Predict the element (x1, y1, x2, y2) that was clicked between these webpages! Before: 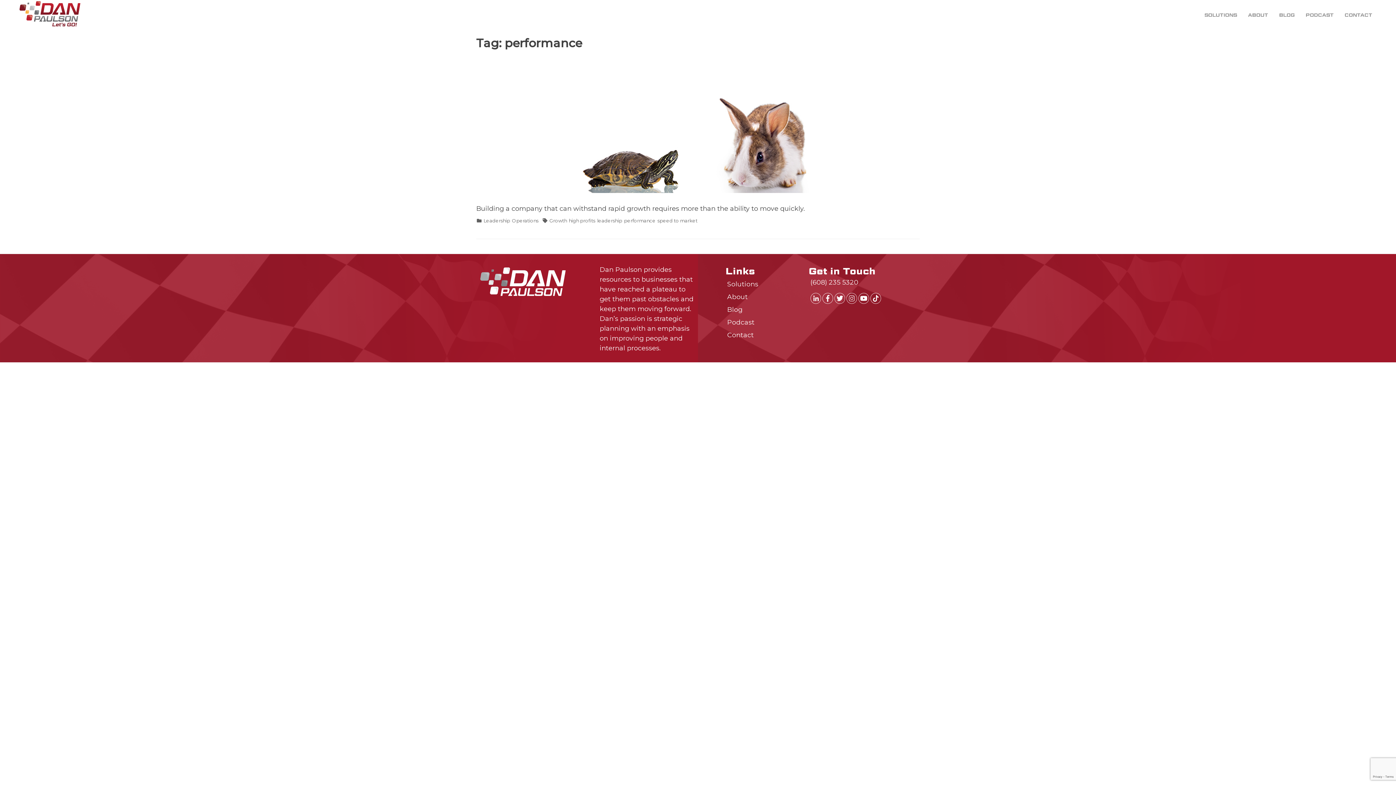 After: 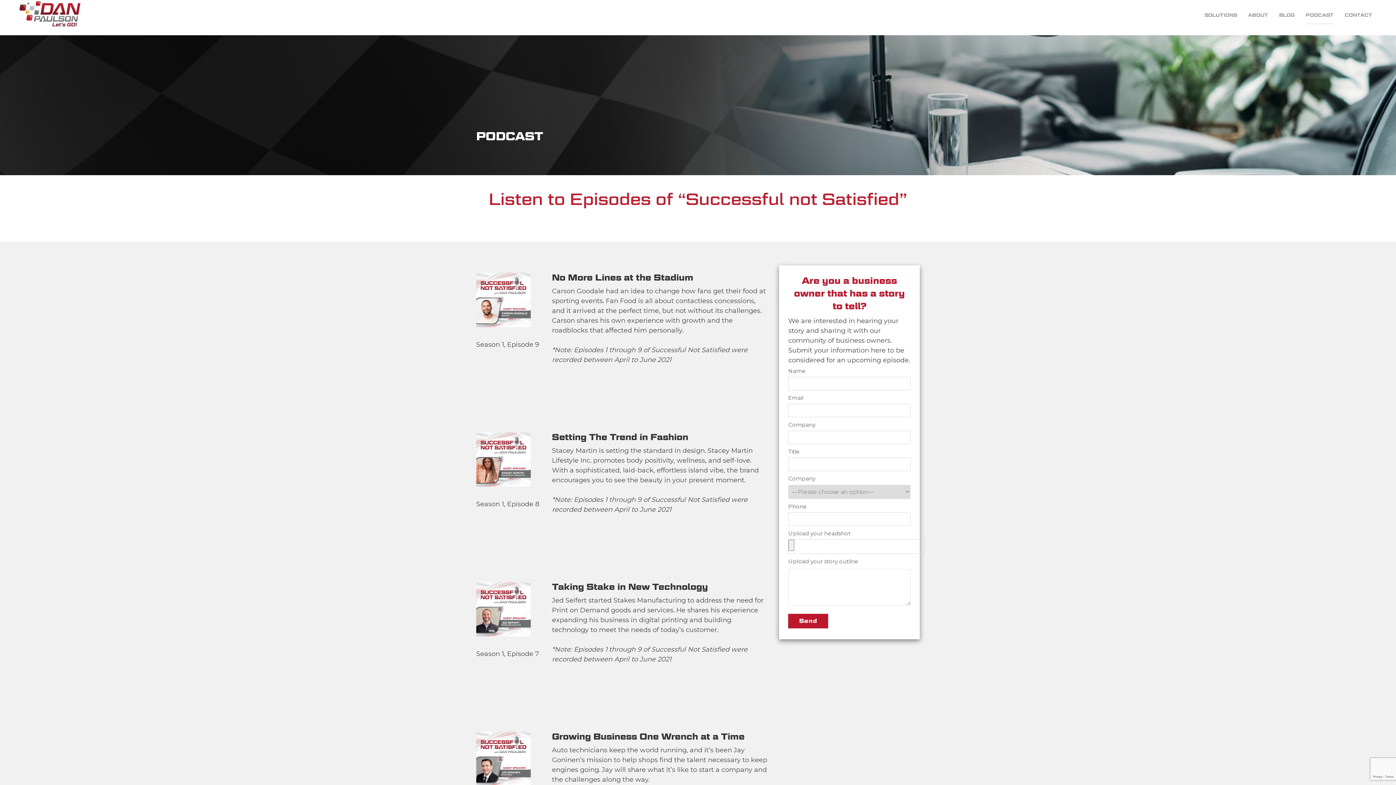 Action: label: PODCAST bbox: (1300, 5, 1339, 25)